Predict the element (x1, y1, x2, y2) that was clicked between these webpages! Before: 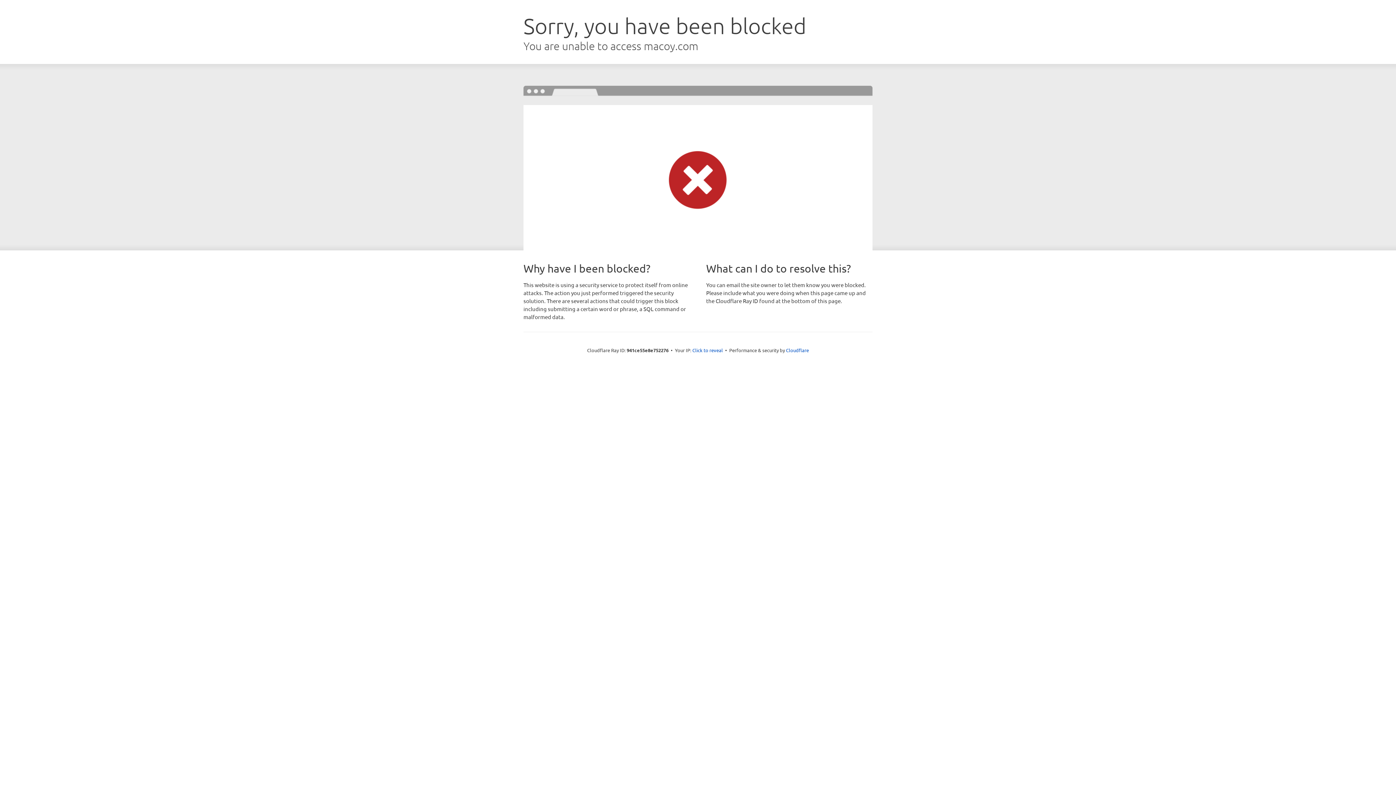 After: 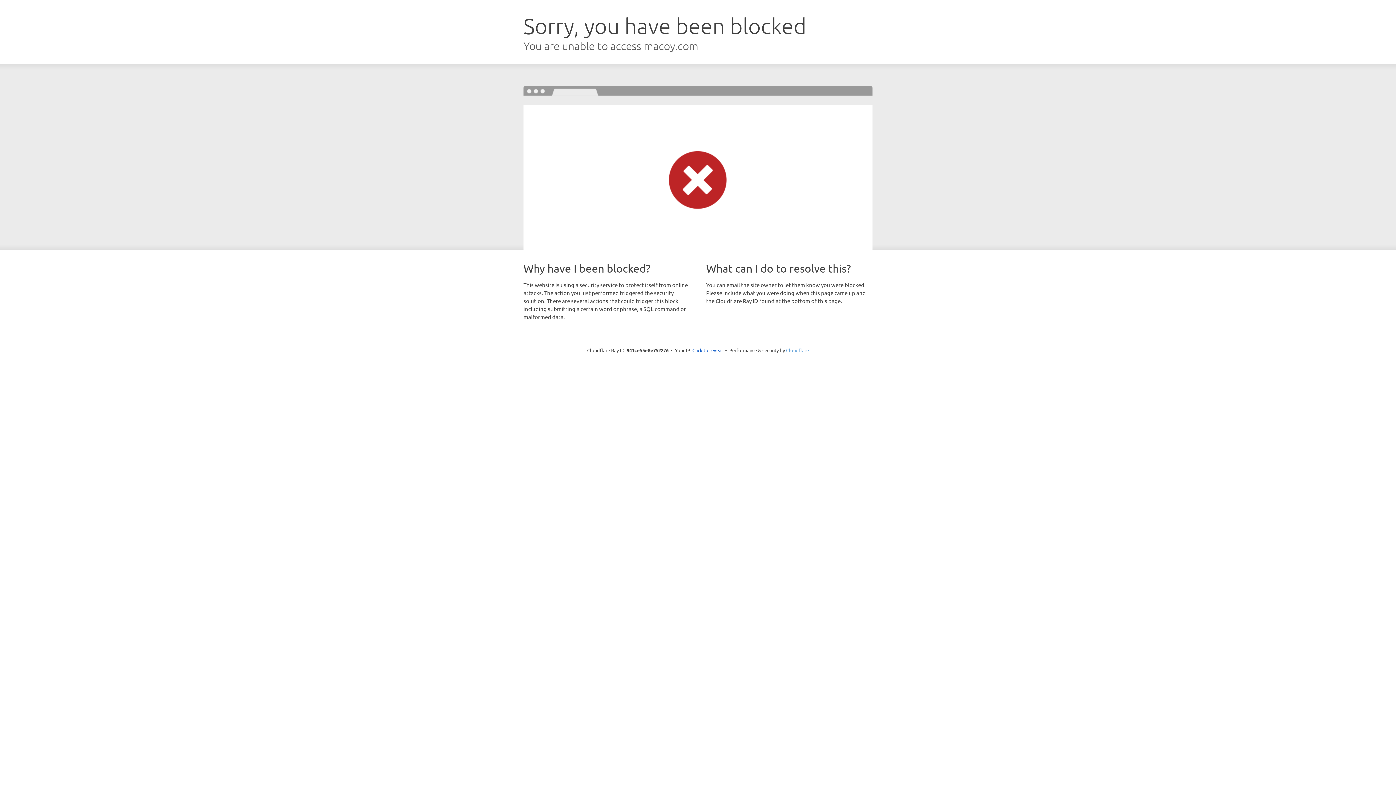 Action: label: Cloudflare bbox: (786, 347, 809, 353)